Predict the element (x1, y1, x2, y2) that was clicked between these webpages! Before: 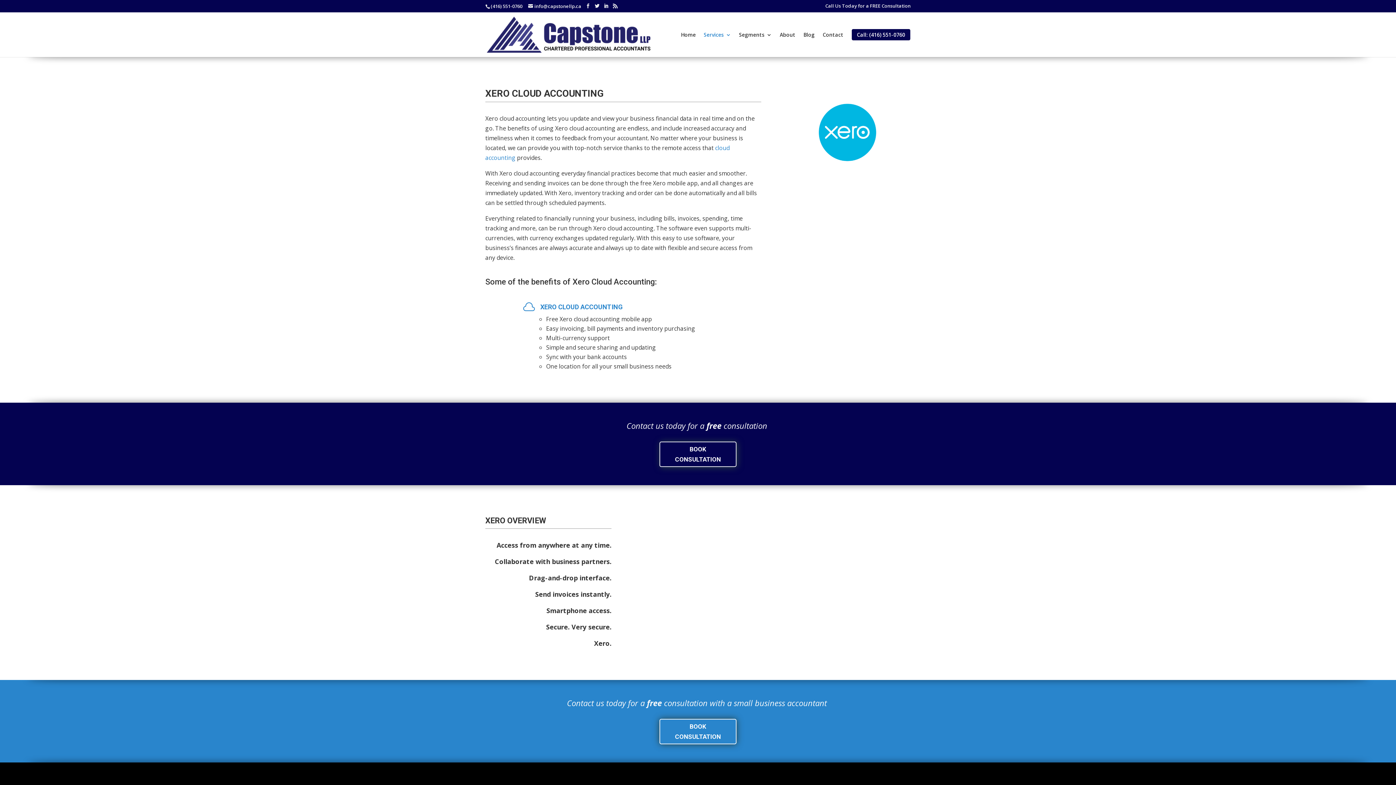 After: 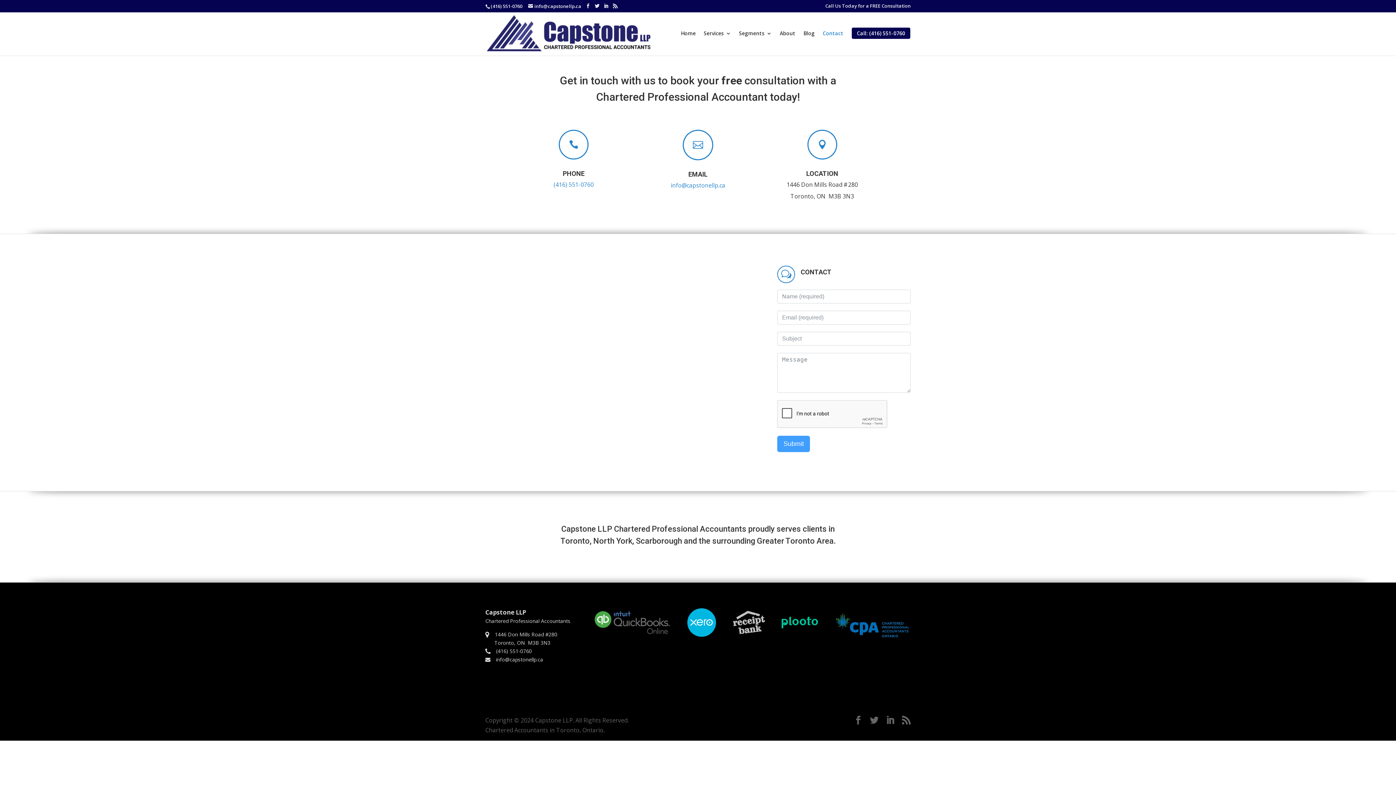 Action: bbox: (822, 32, 843, 53) label: Contact